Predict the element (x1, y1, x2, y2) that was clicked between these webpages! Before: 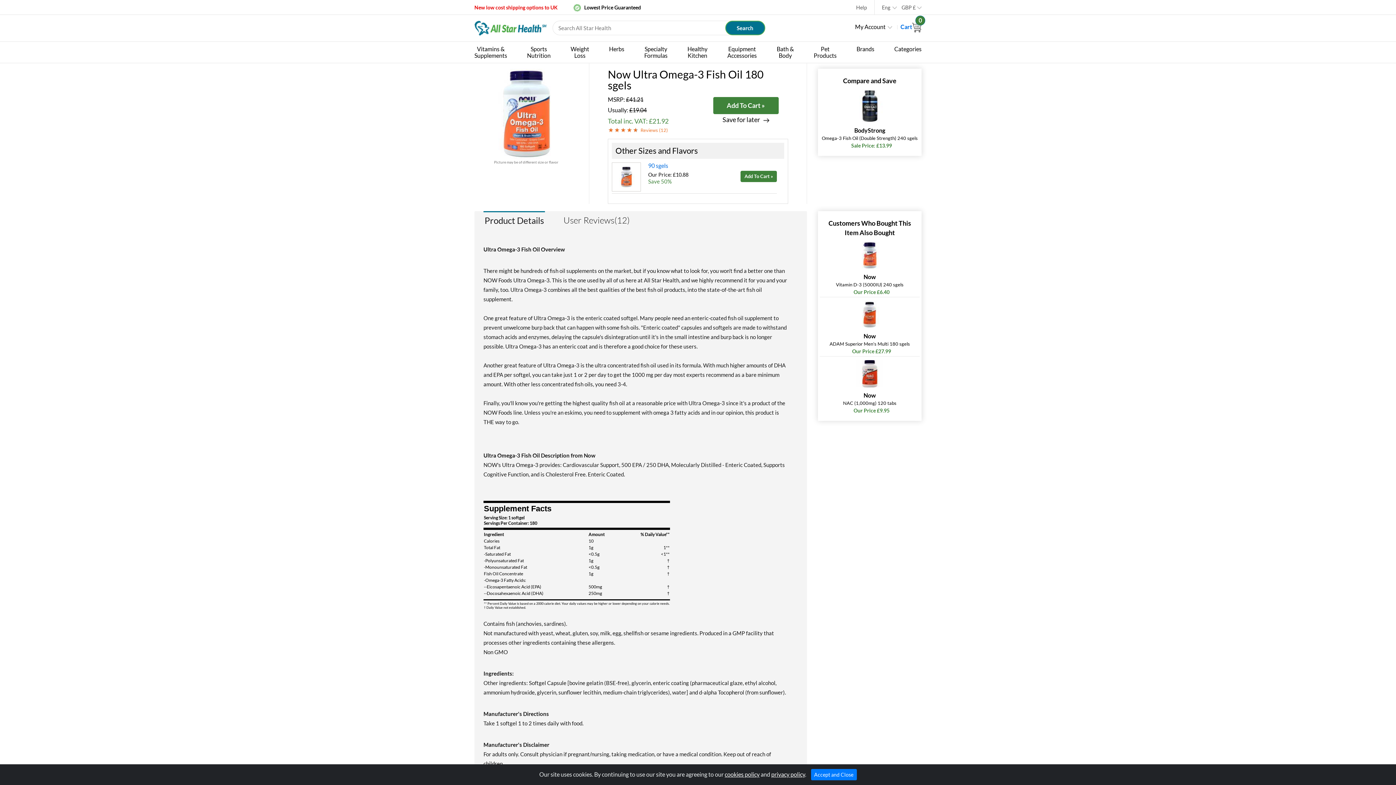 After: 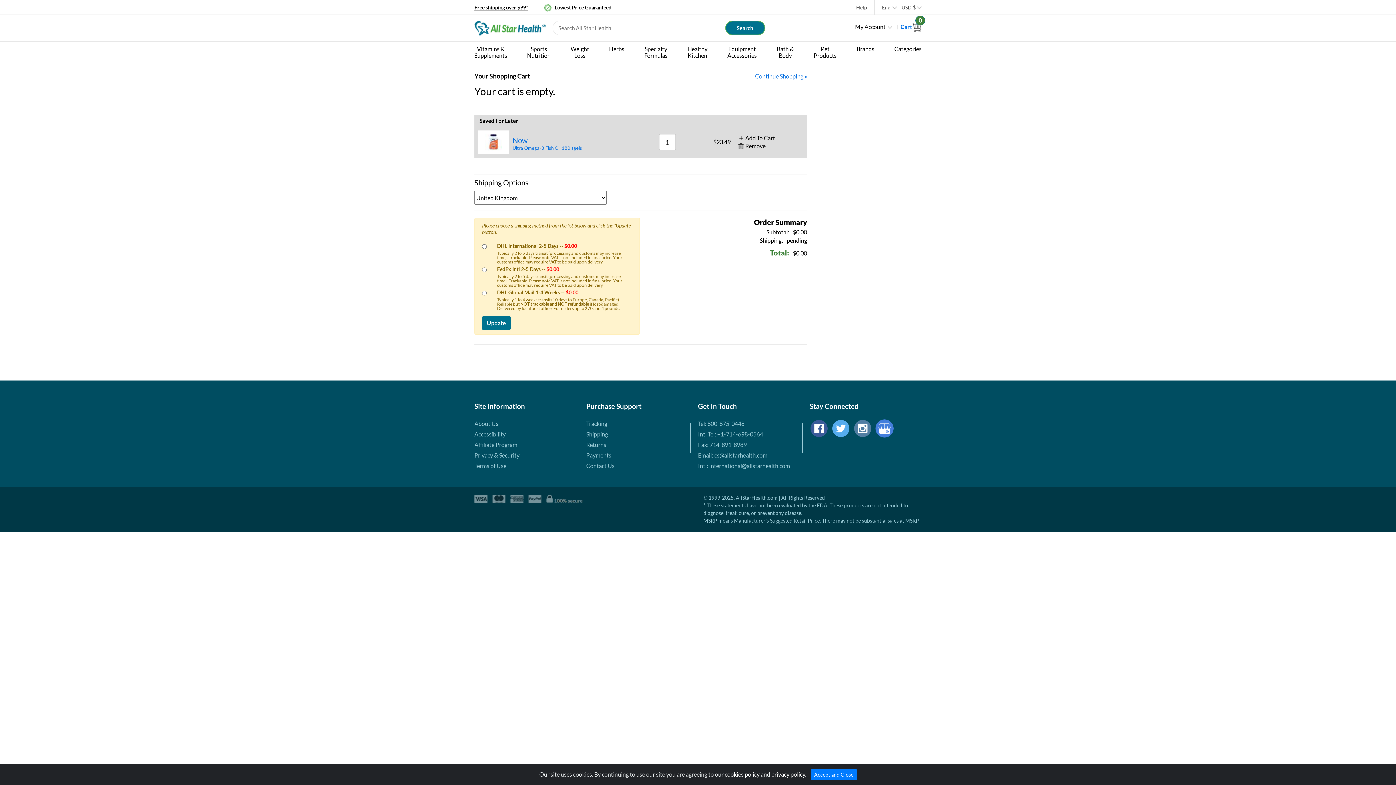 Action: bbox: (722, 116, 769, 125) label: Save for later